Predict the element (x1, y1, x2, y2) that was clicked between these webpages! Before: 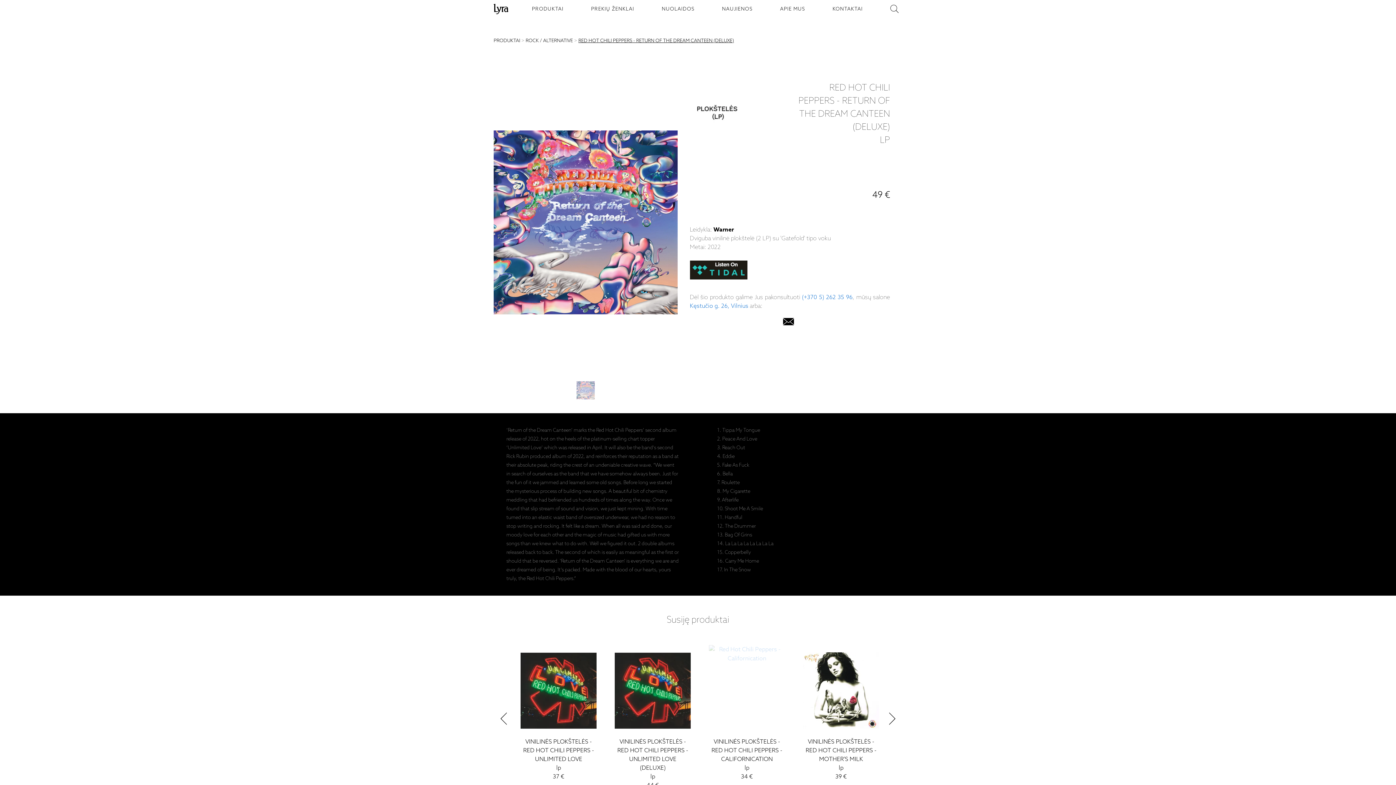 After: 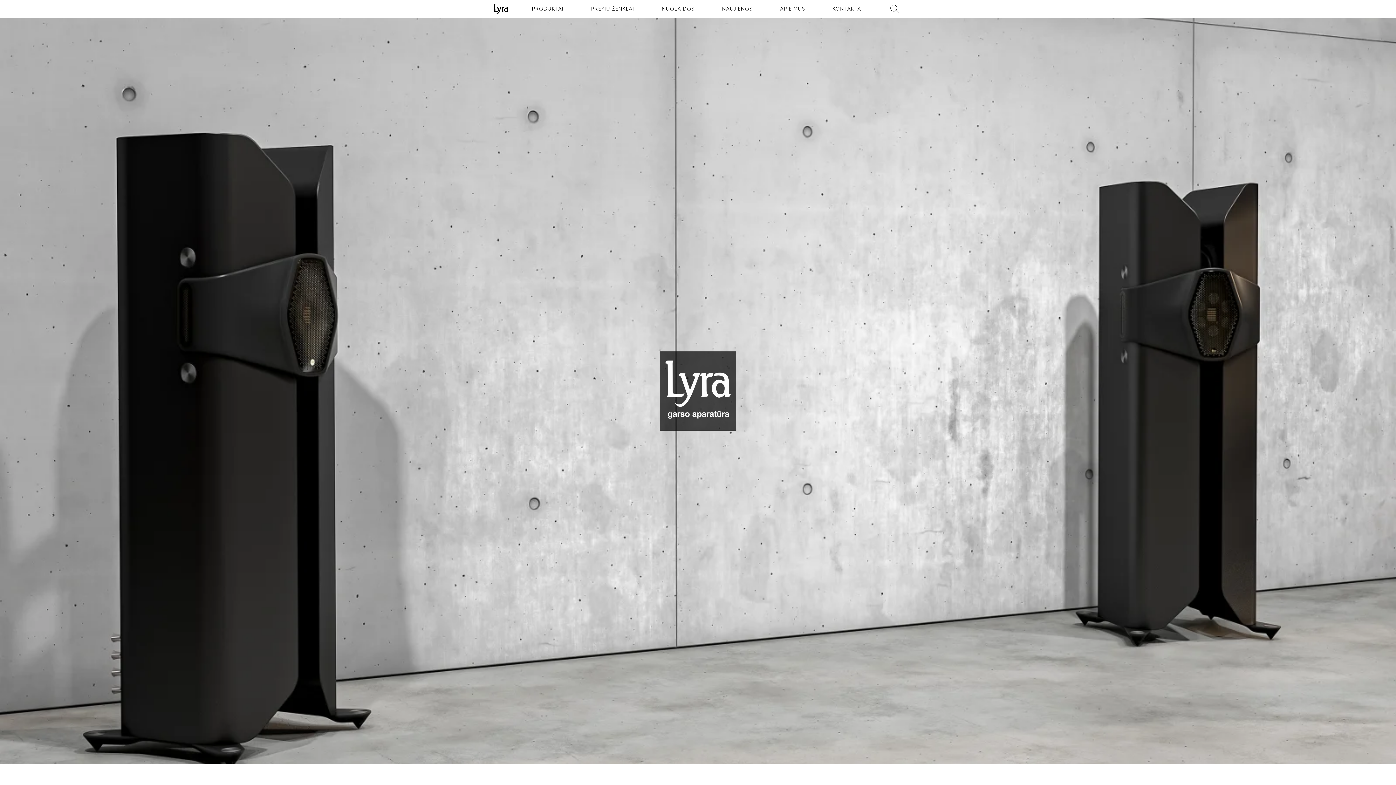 Action: bbox: (493, 0, 508, 18)